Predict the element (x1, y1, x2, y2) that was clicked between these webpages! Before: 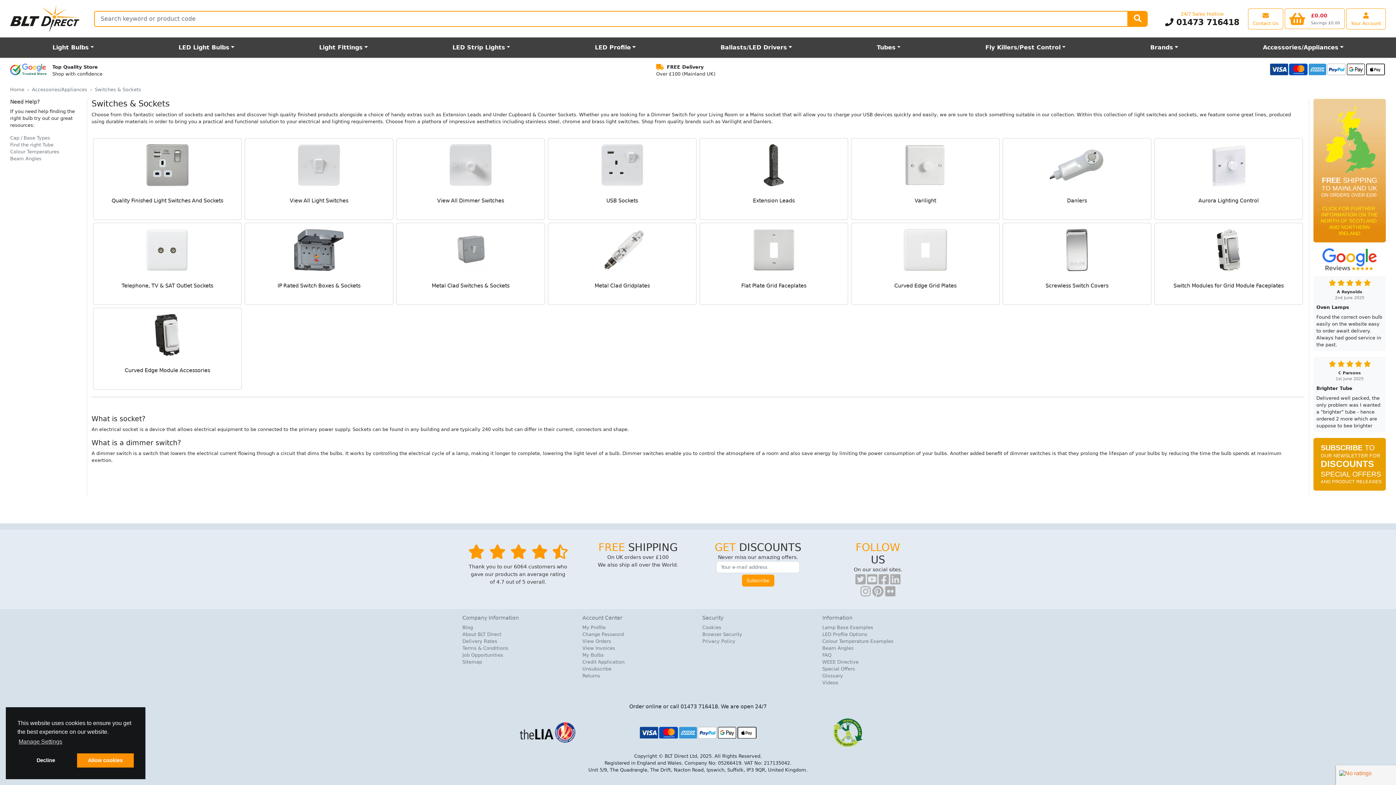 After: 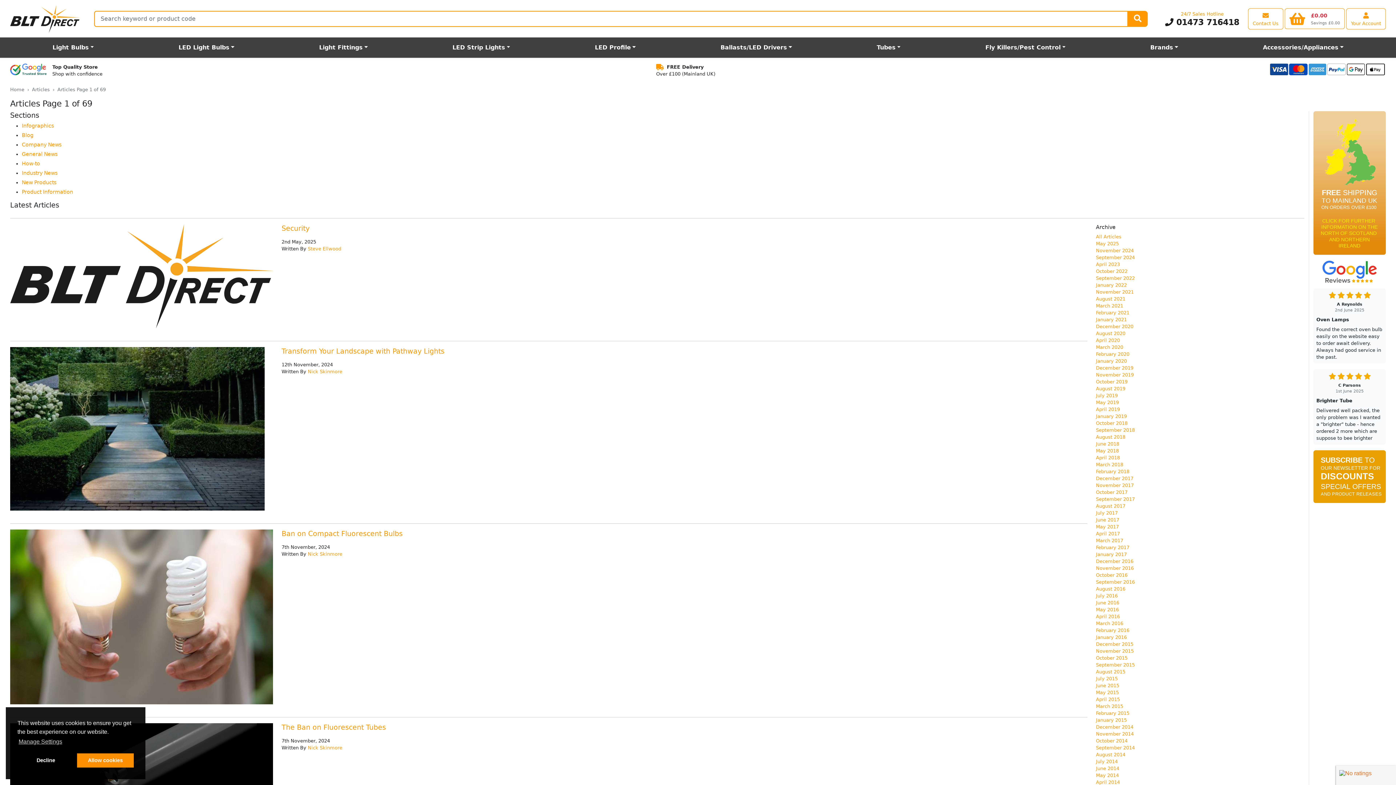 Action: bbox: (462, 624, 573, 631) label: Blog